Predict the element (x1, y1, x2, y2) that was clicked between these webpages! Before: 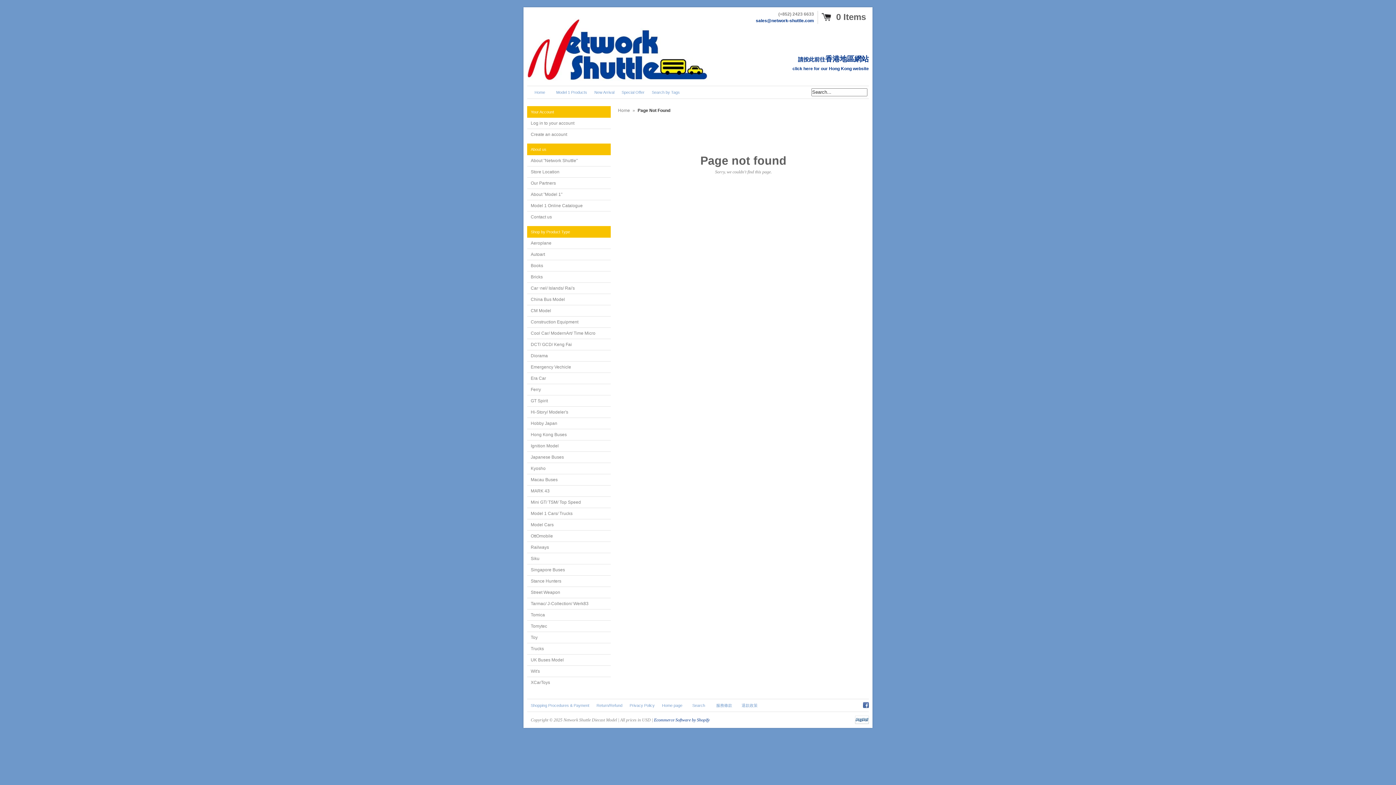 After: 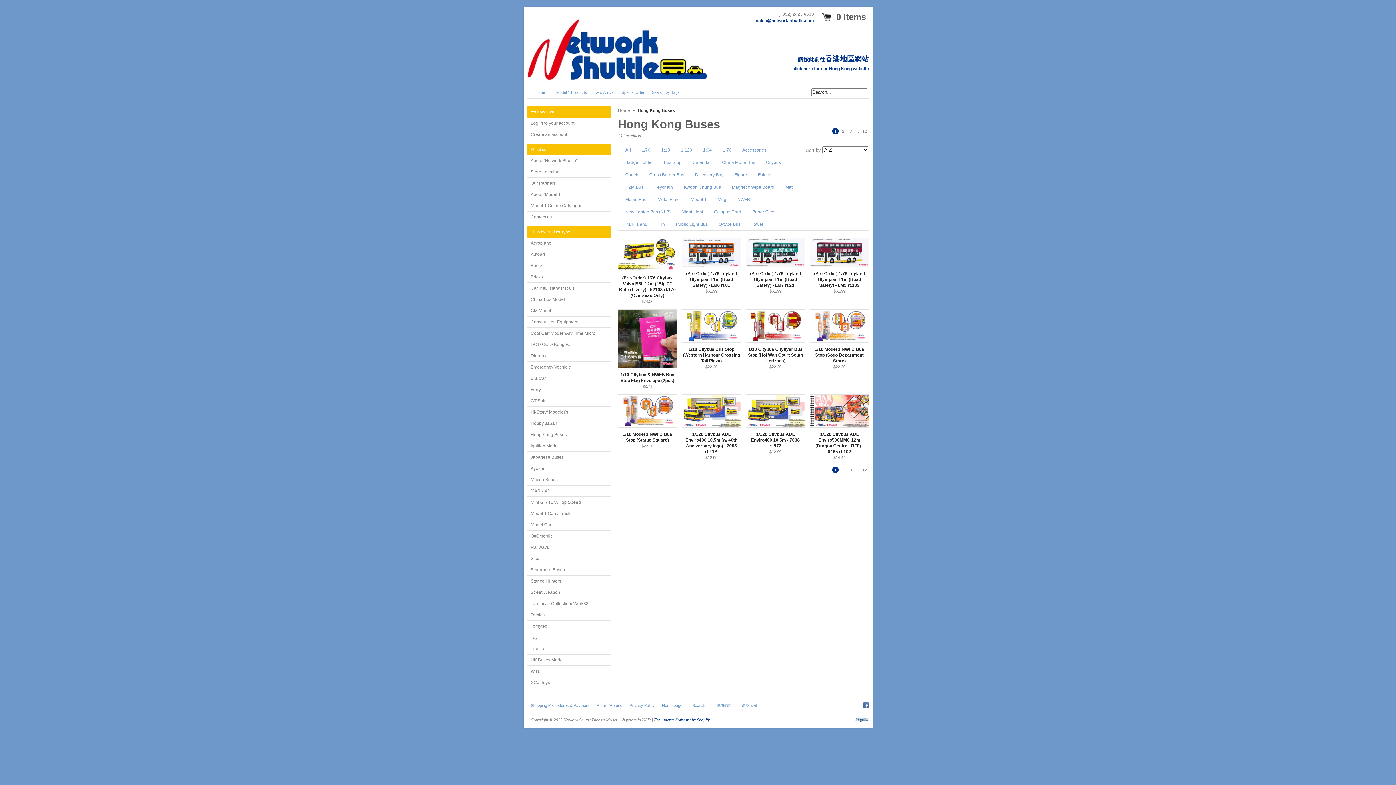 Action: bbox: (527, 429, 610, 440) label: Hong Kong Buses